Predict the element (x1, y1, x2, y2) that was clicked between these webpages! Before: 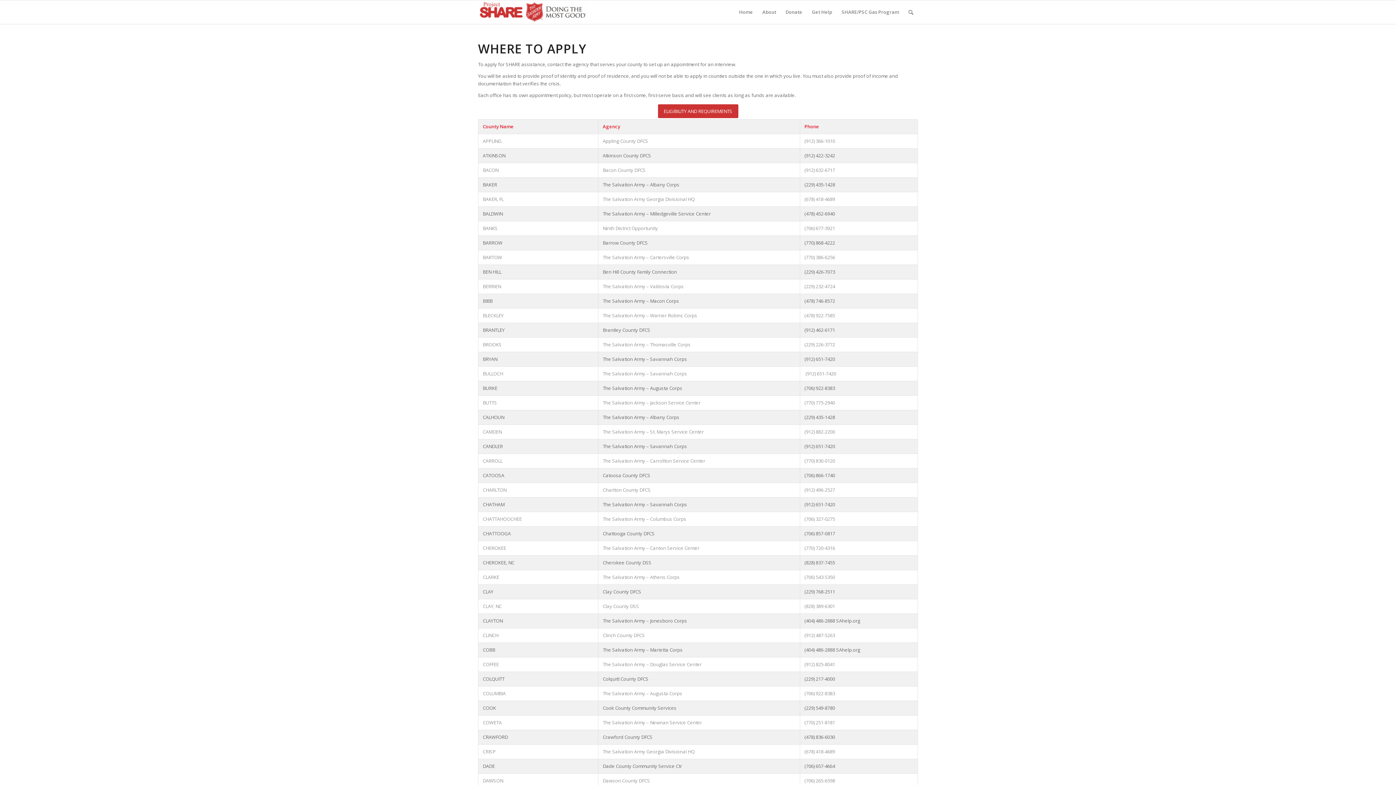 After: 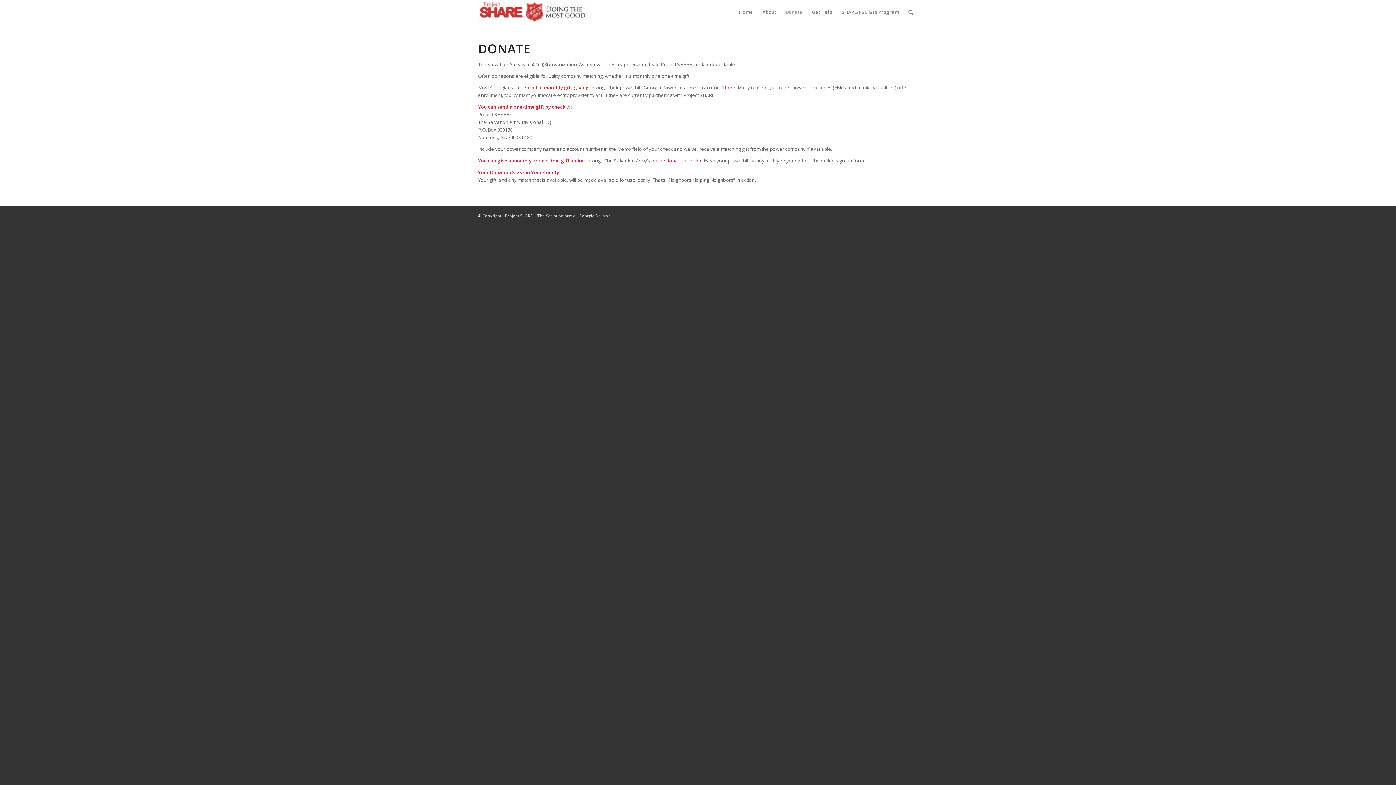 Action: bbox: (781, 0, 807, 24) label: Donate